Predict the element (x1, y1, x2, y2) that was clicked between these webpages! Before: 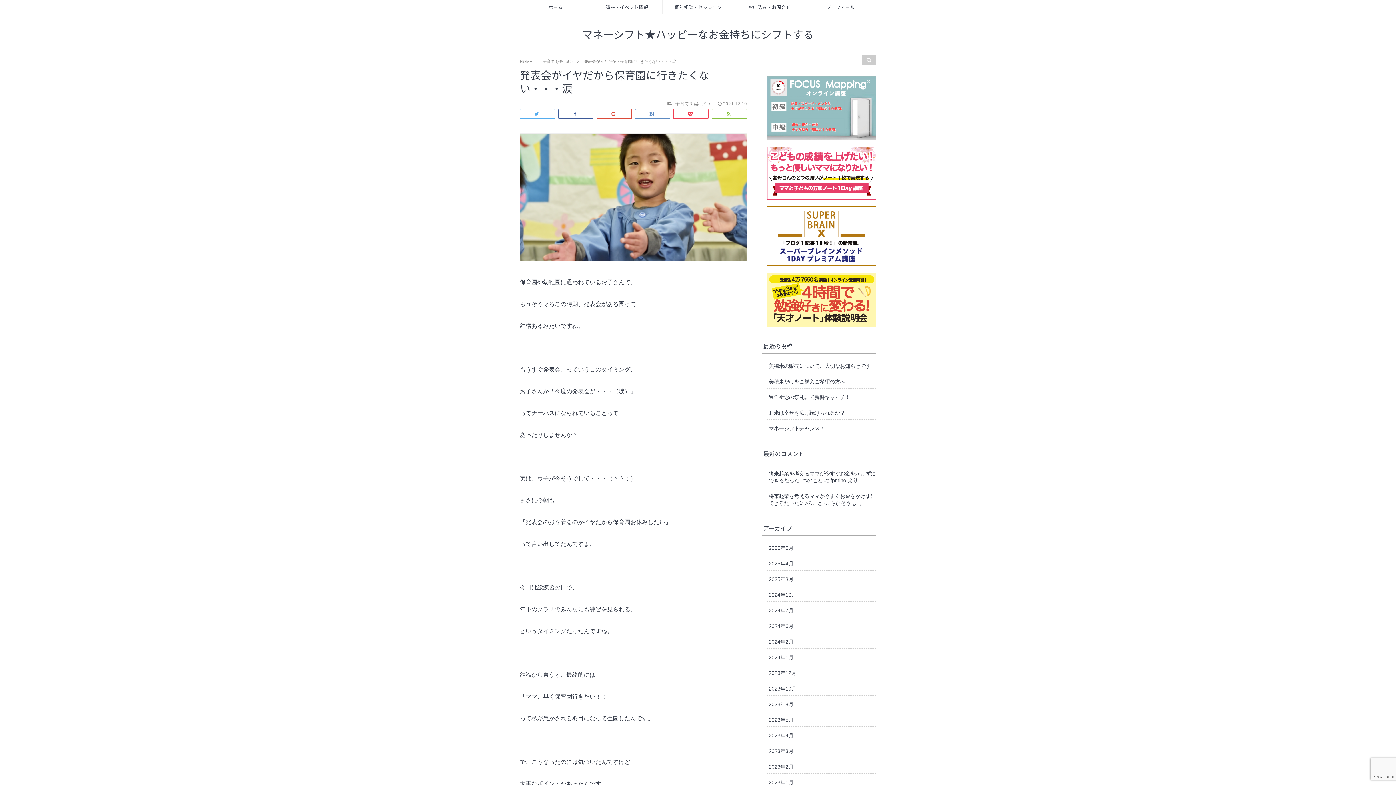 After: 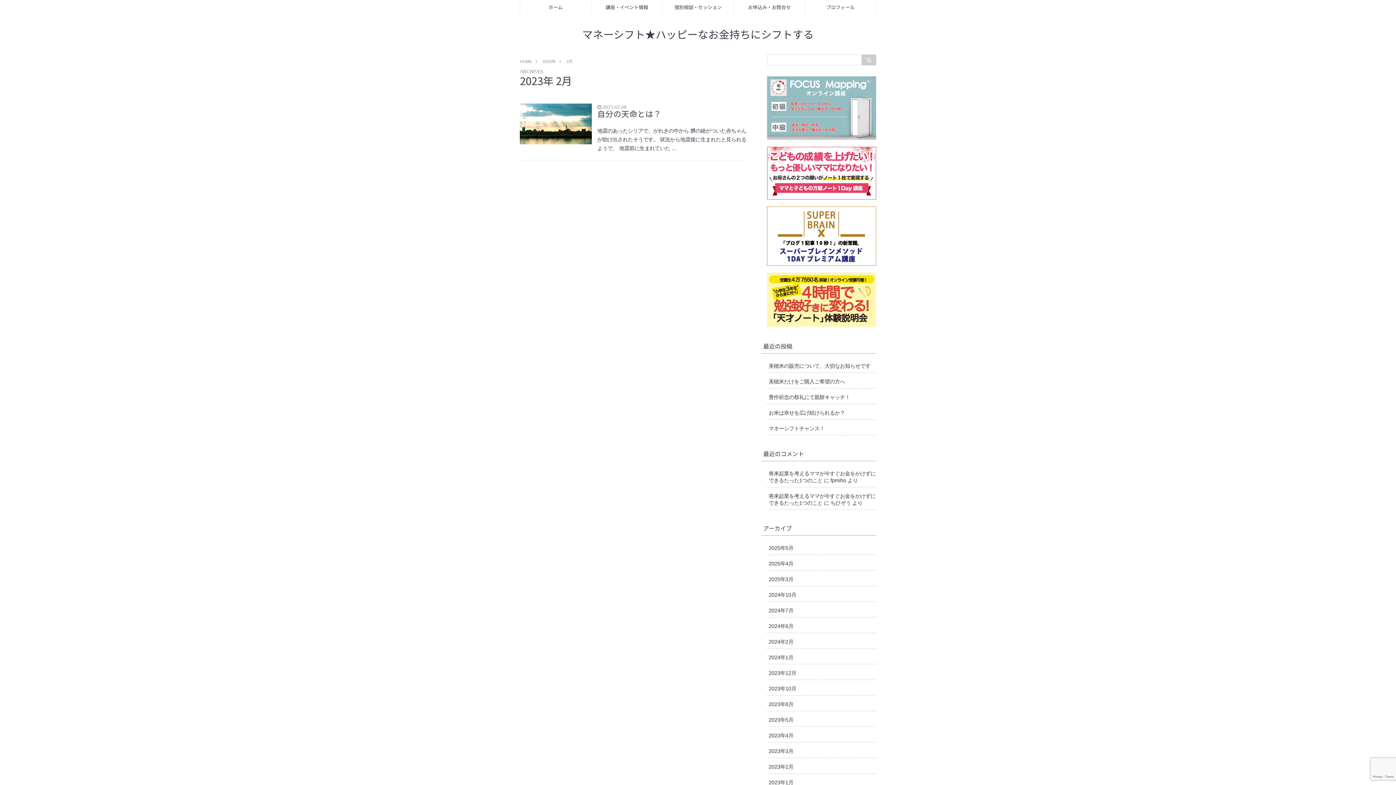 Action: bbox: (767, 760, 876, 774) label: 2023年2月